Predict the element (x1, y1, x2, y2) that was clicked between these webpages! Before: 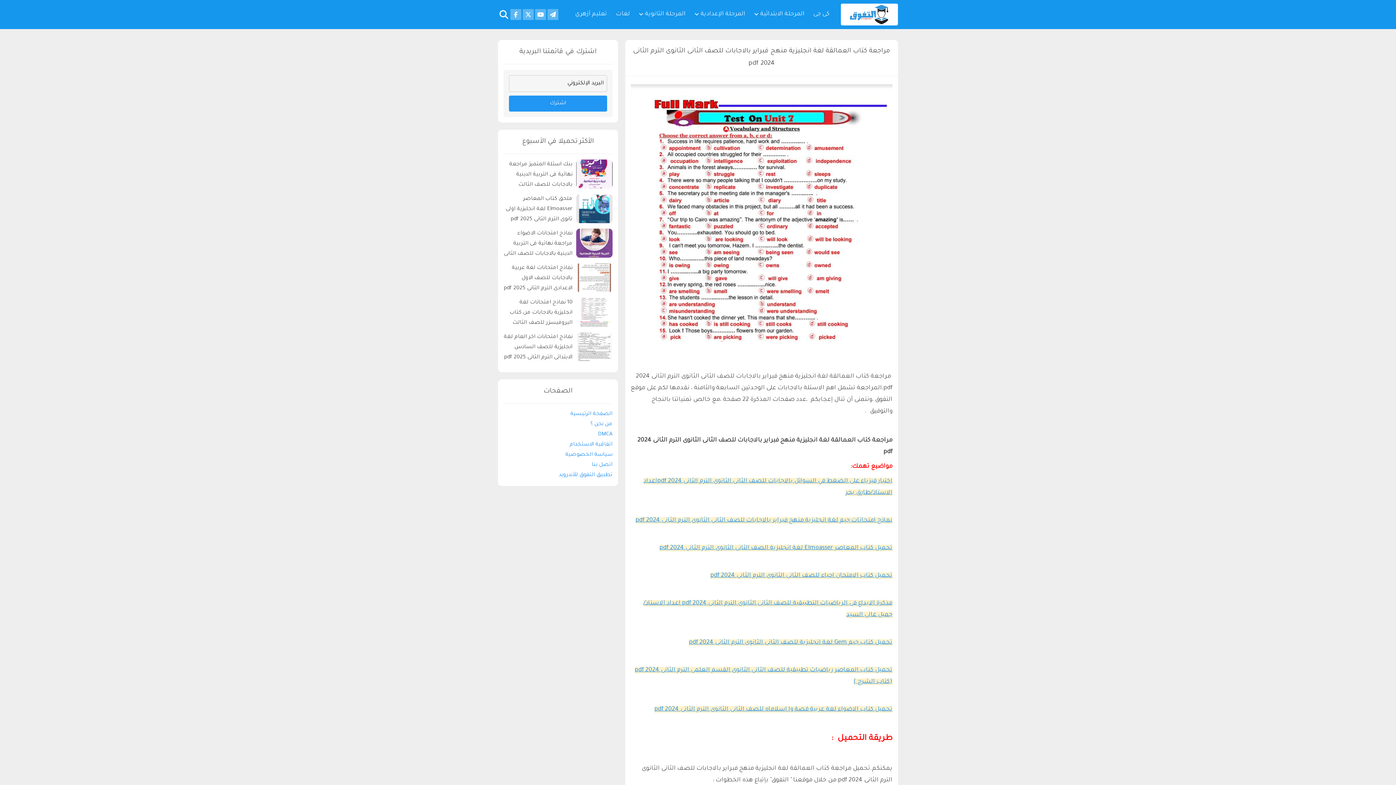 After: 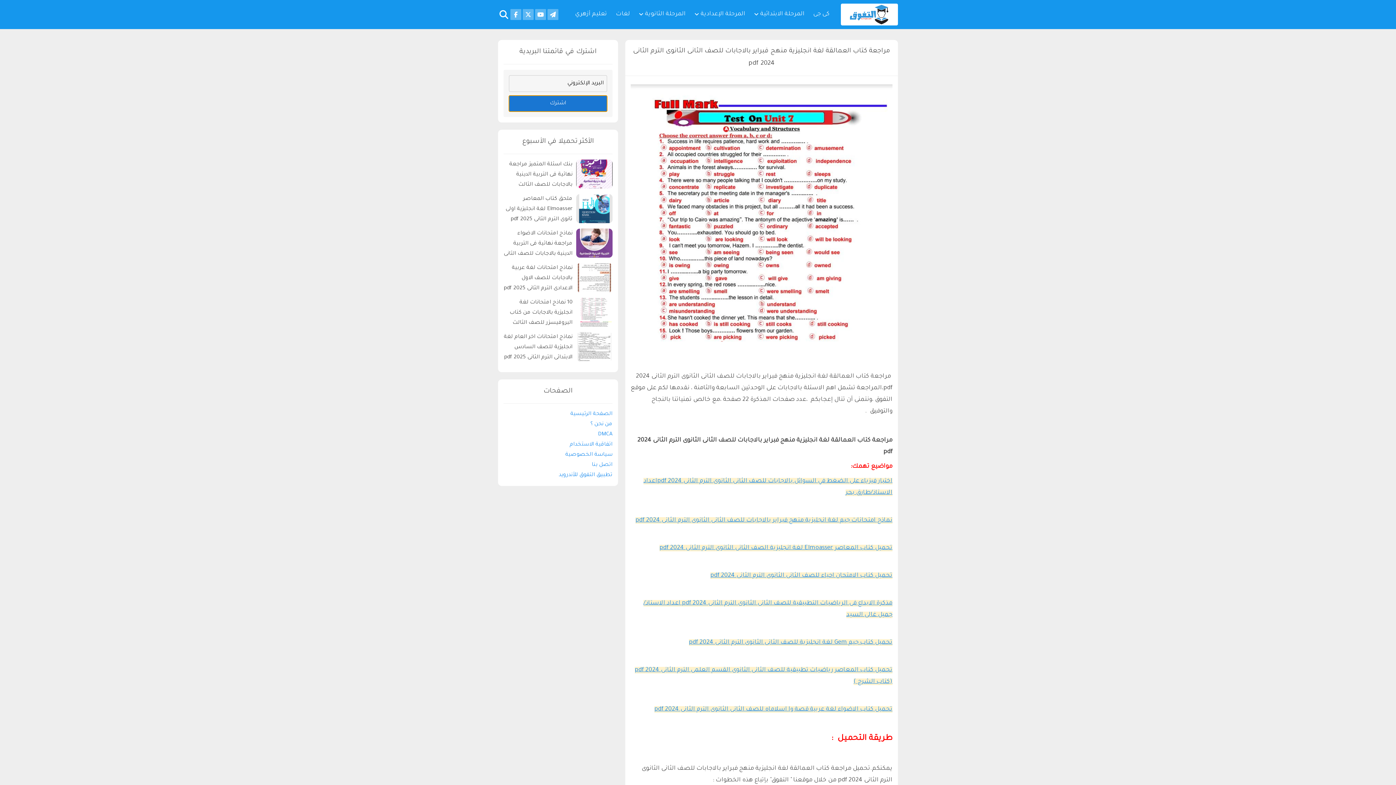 Action: bbox: (509, 95, 607, 111) label: اشترك